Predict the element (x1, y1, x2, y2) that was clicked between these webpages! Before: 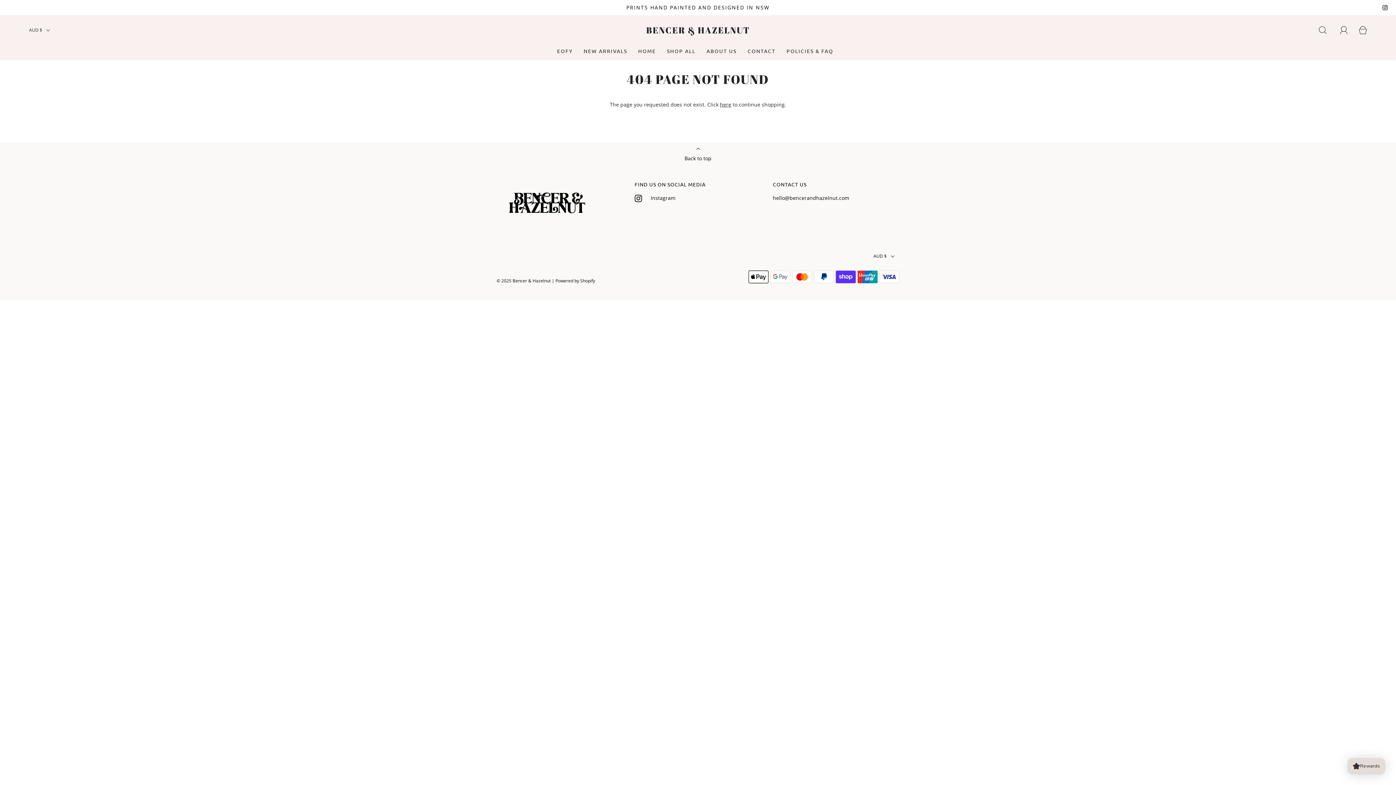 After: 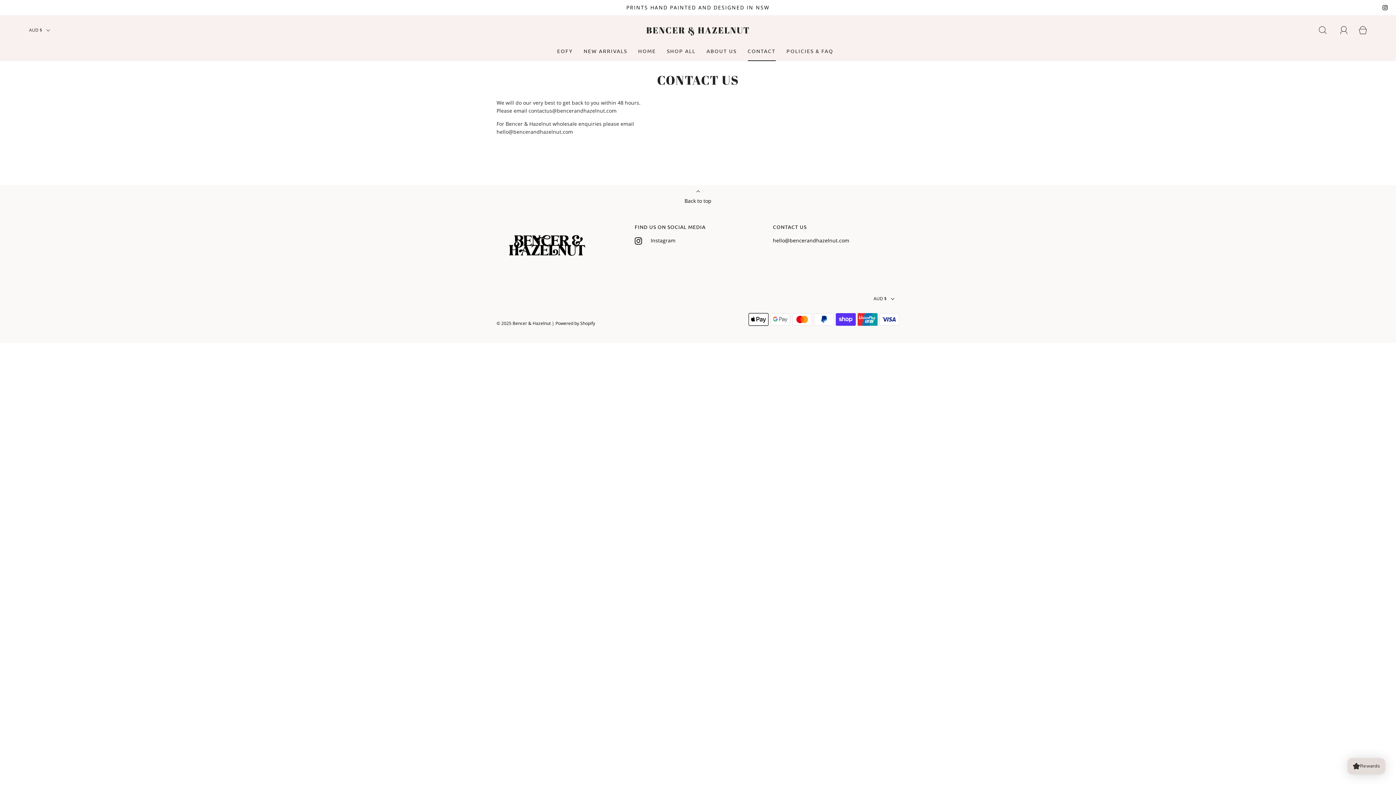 Action: bbox: (747, 41, 775, 60) label: CONTACT